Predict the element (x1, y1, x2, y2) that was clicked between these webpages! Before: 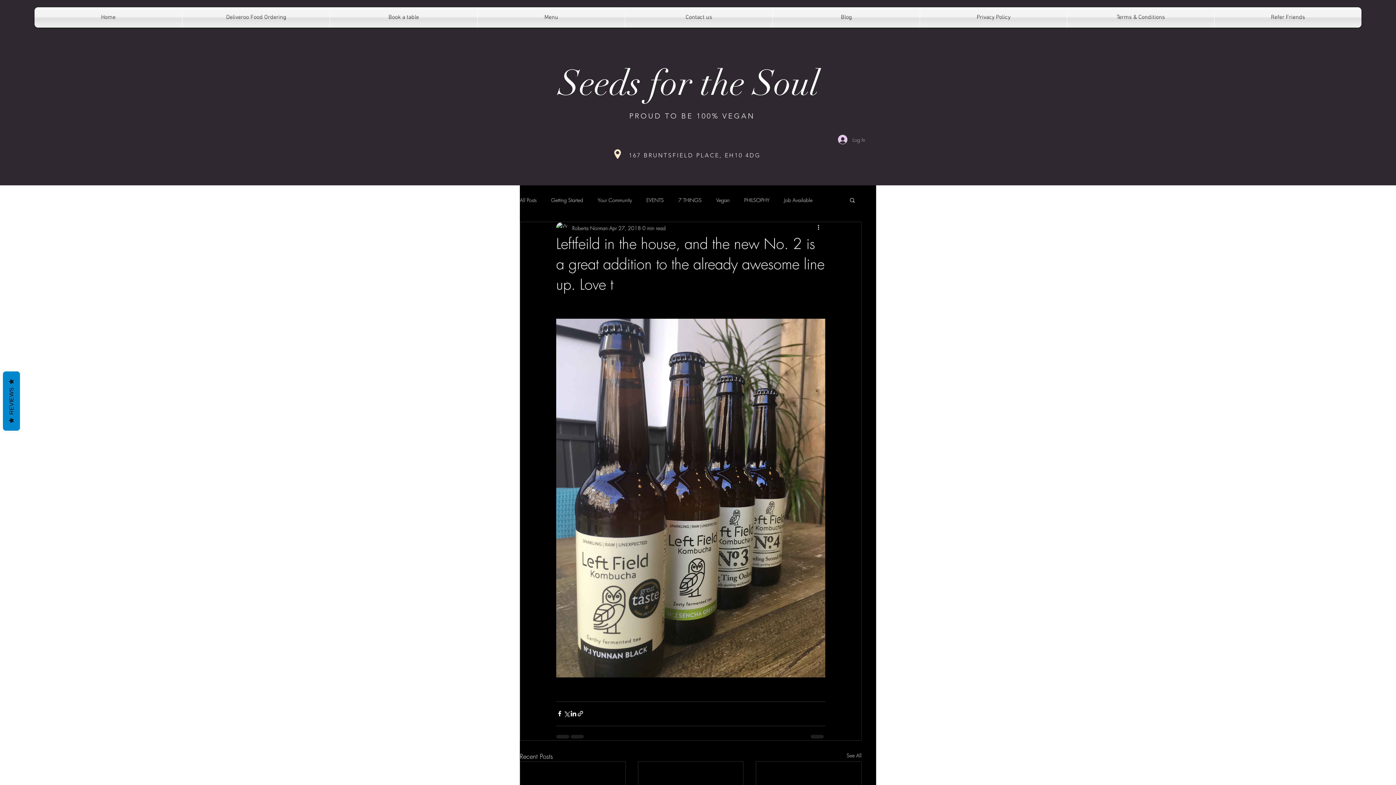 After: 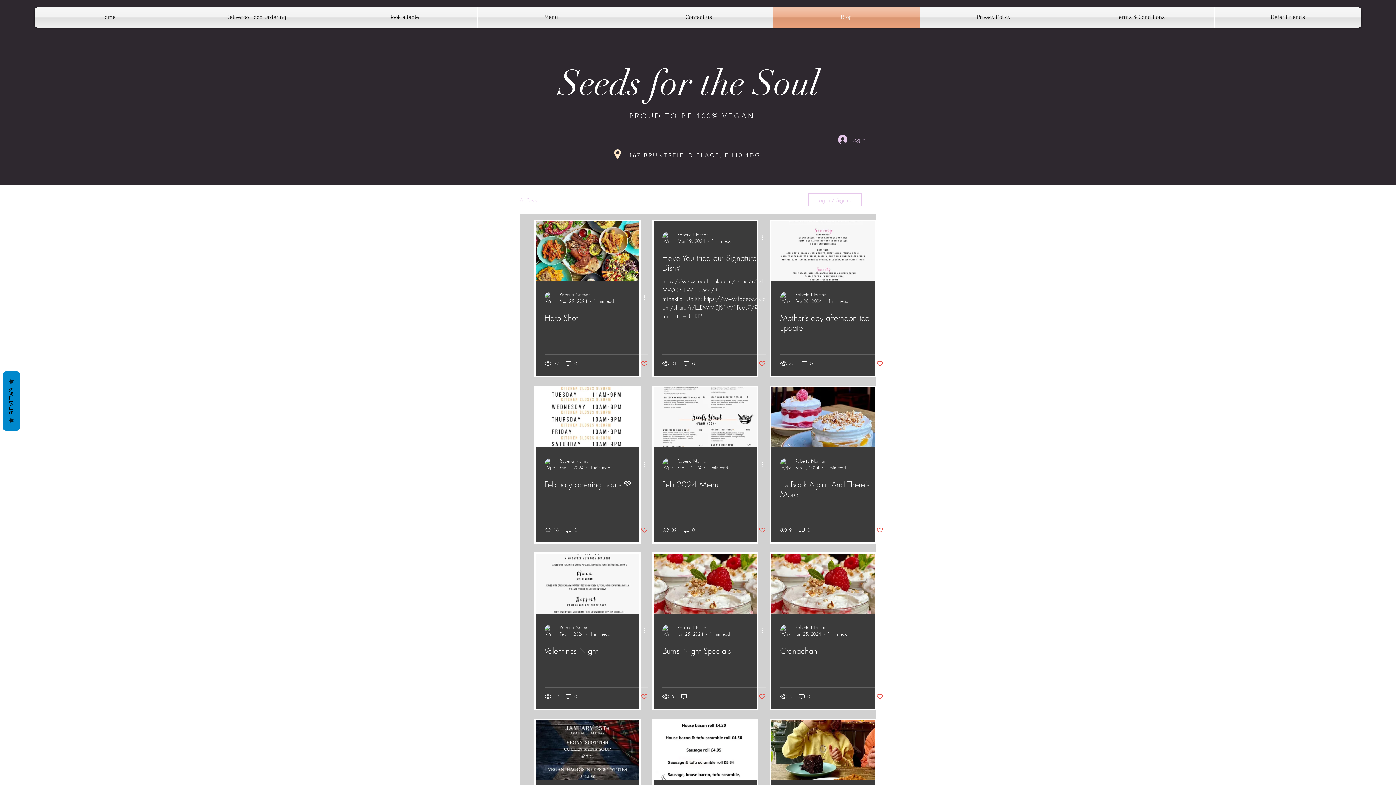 Action: bbox: (520, 196, 536, 203) label: All Posts